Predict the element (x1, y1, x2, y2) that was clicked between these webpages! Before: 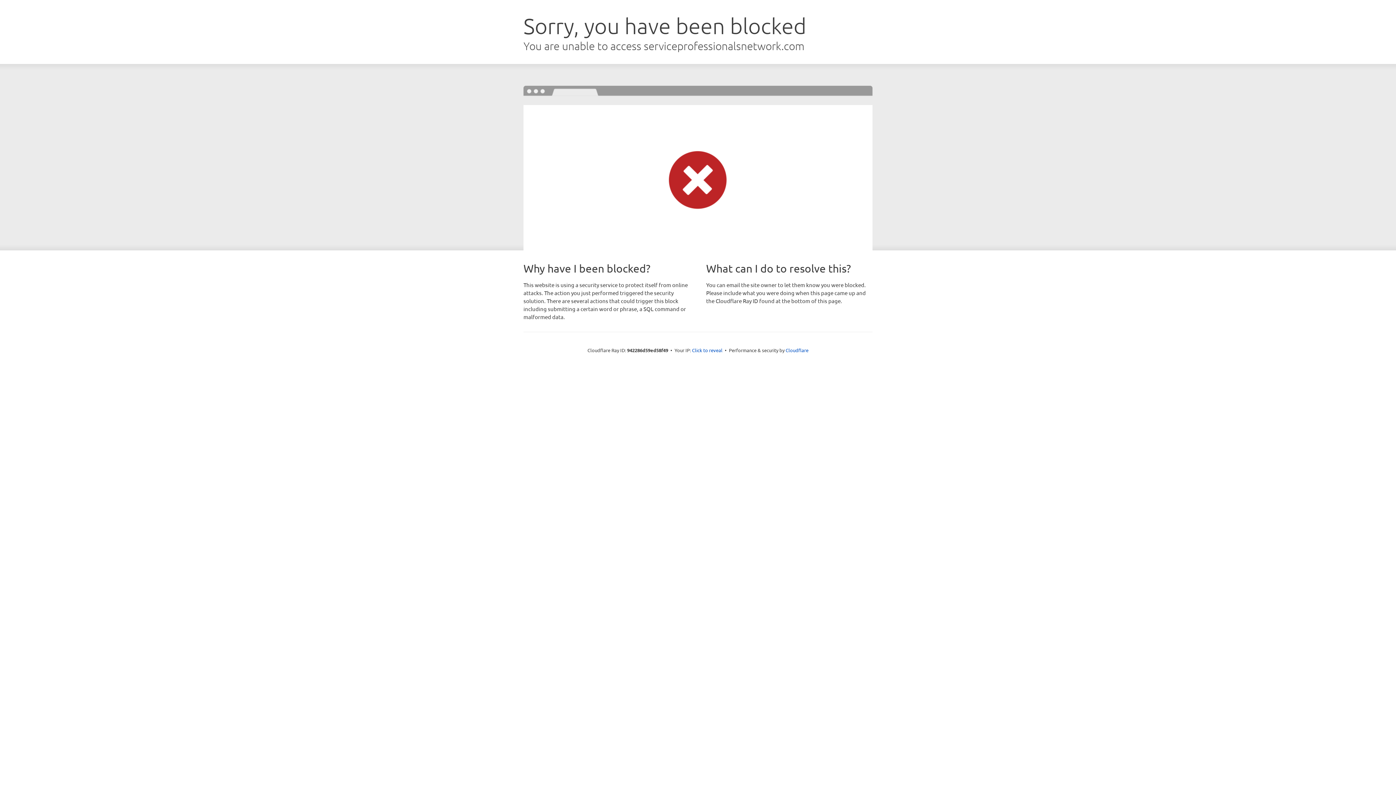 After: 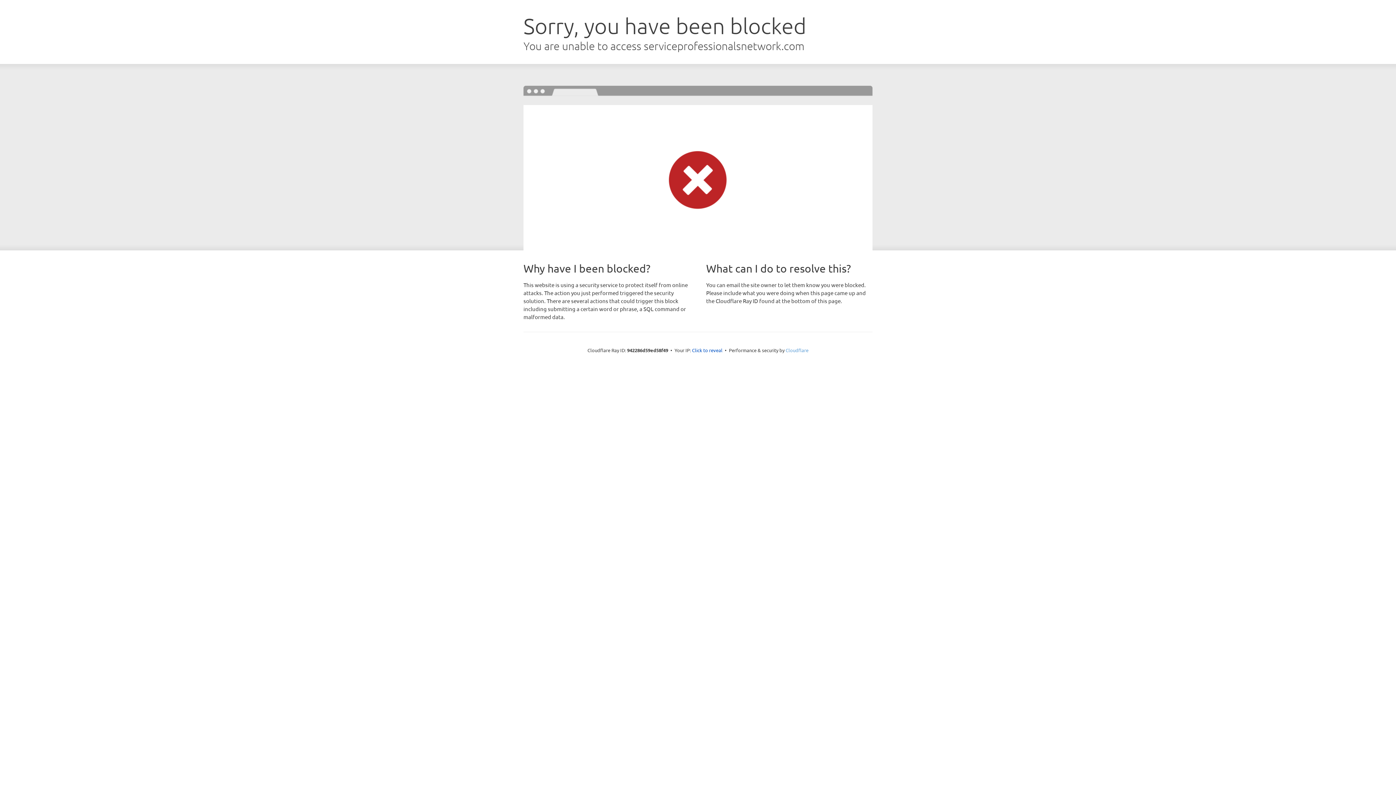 Action: label: Cloudflare bbox: (785, 347, 808, 353)